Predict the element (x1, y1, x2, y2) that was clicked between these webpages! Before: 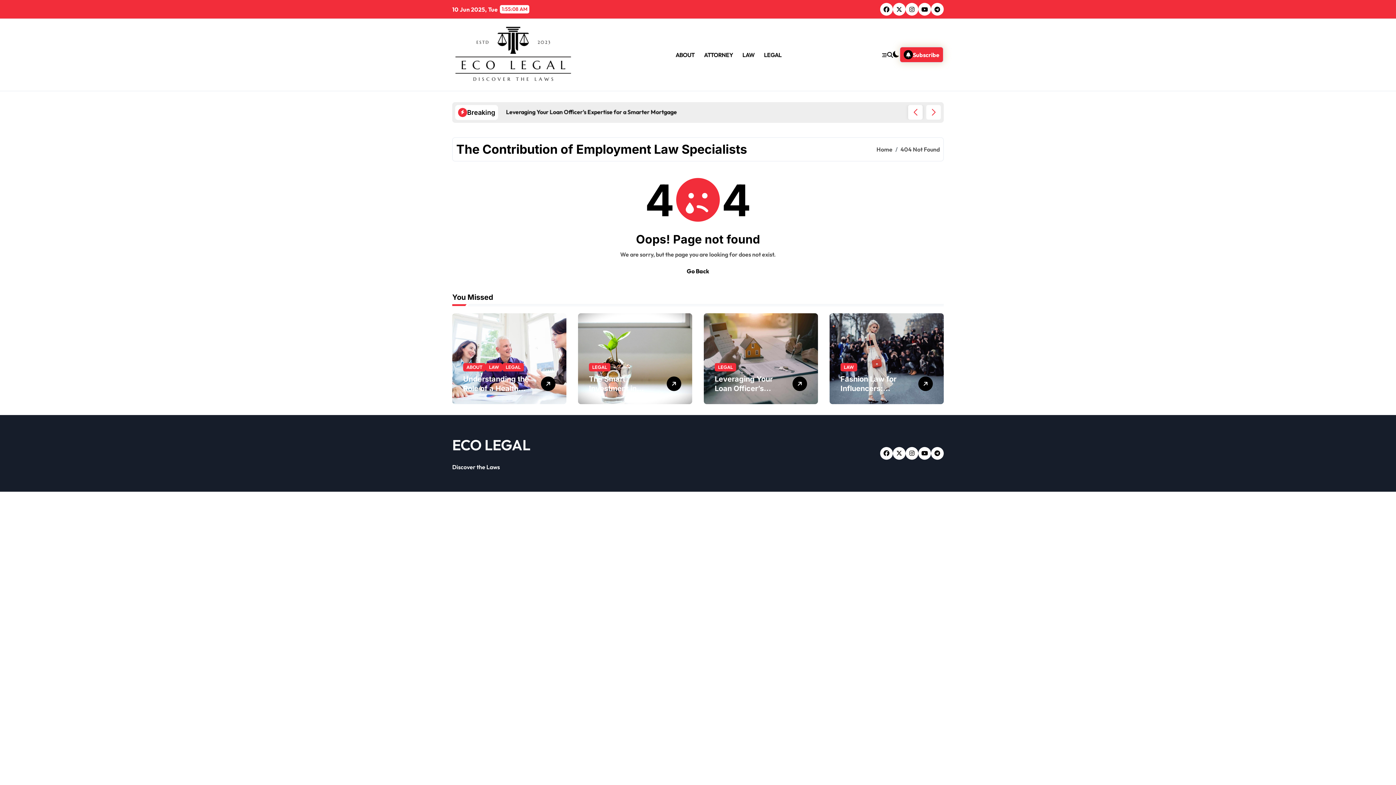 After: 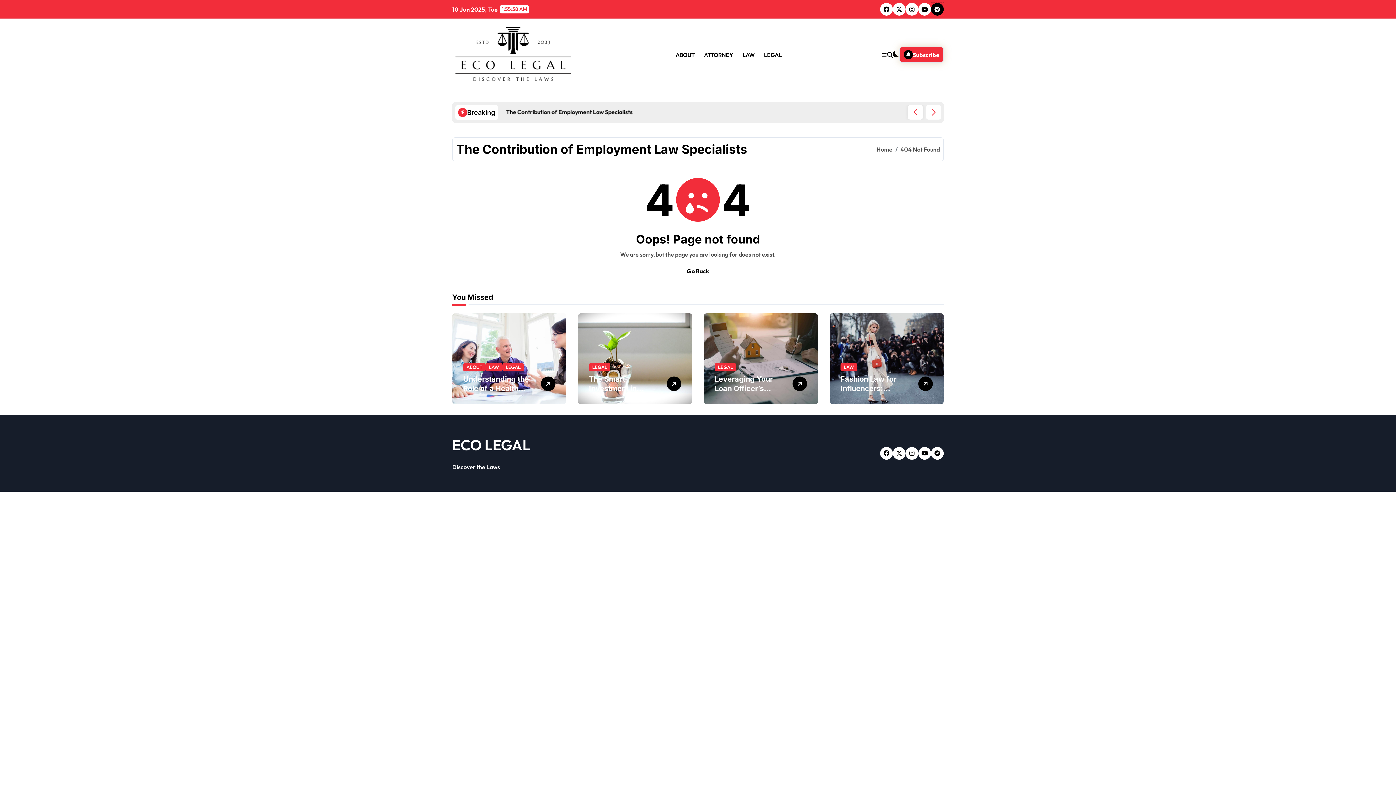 Action: bbox: (931, 2, 944, 15)